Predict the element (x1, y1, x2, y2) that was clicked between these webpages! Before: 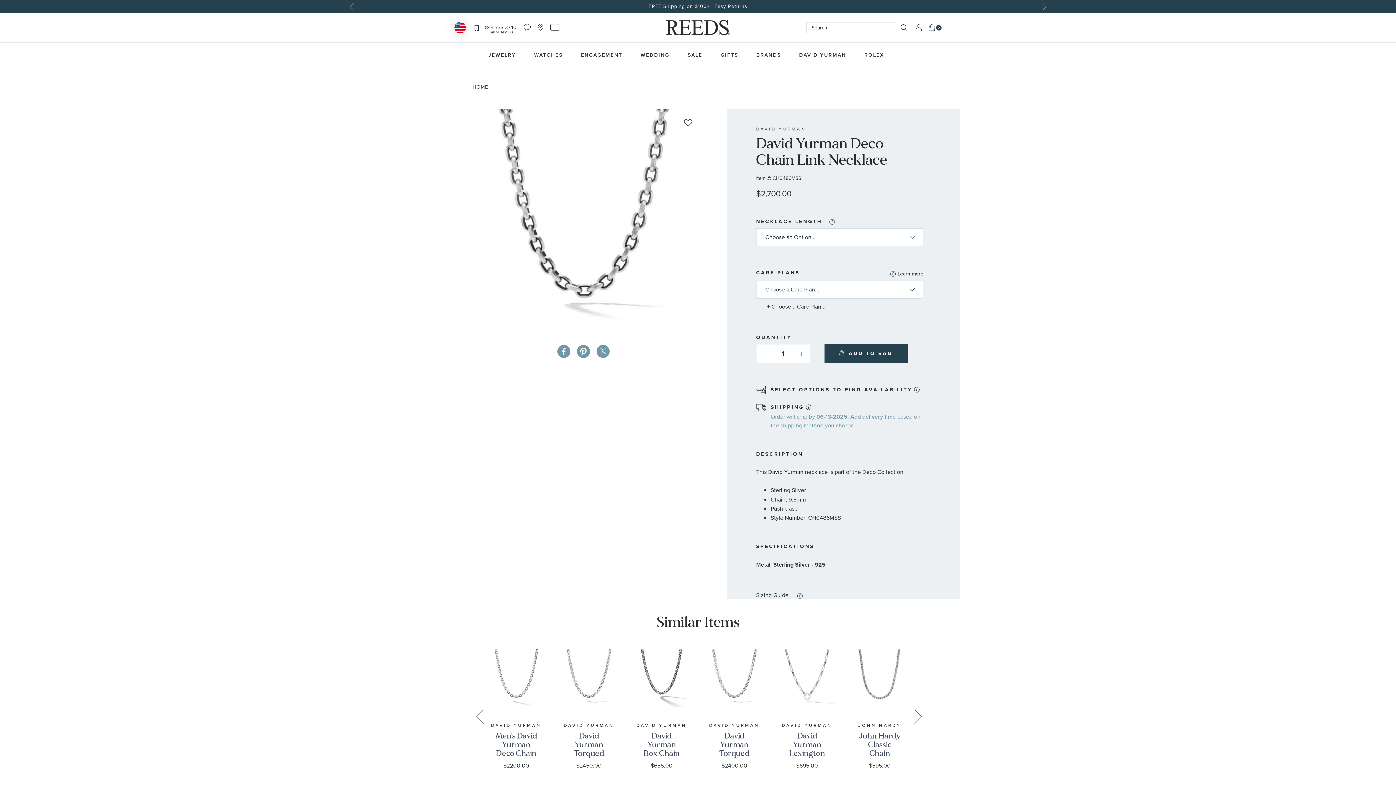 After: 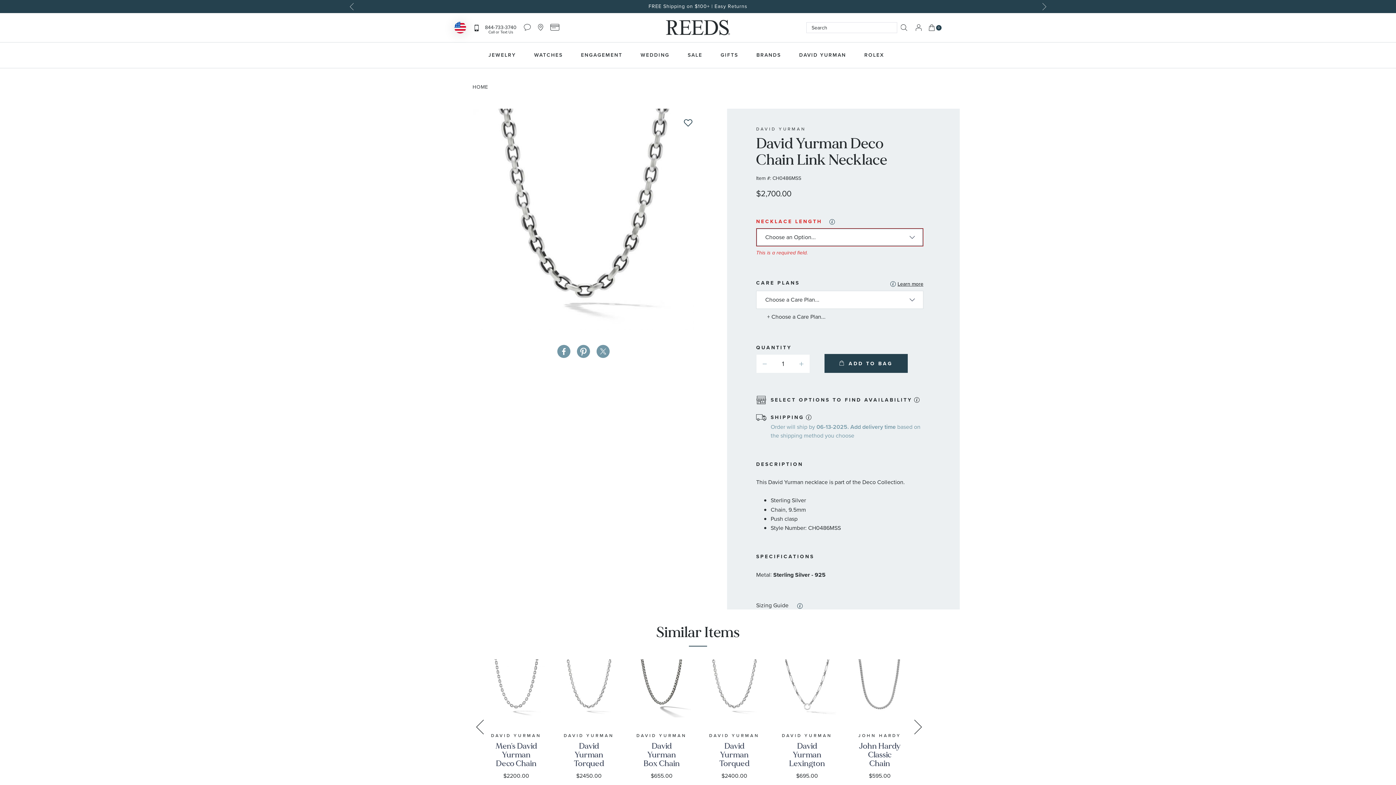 Action: label: ADD TO BAG bbox: (824, 344, 907, 362)